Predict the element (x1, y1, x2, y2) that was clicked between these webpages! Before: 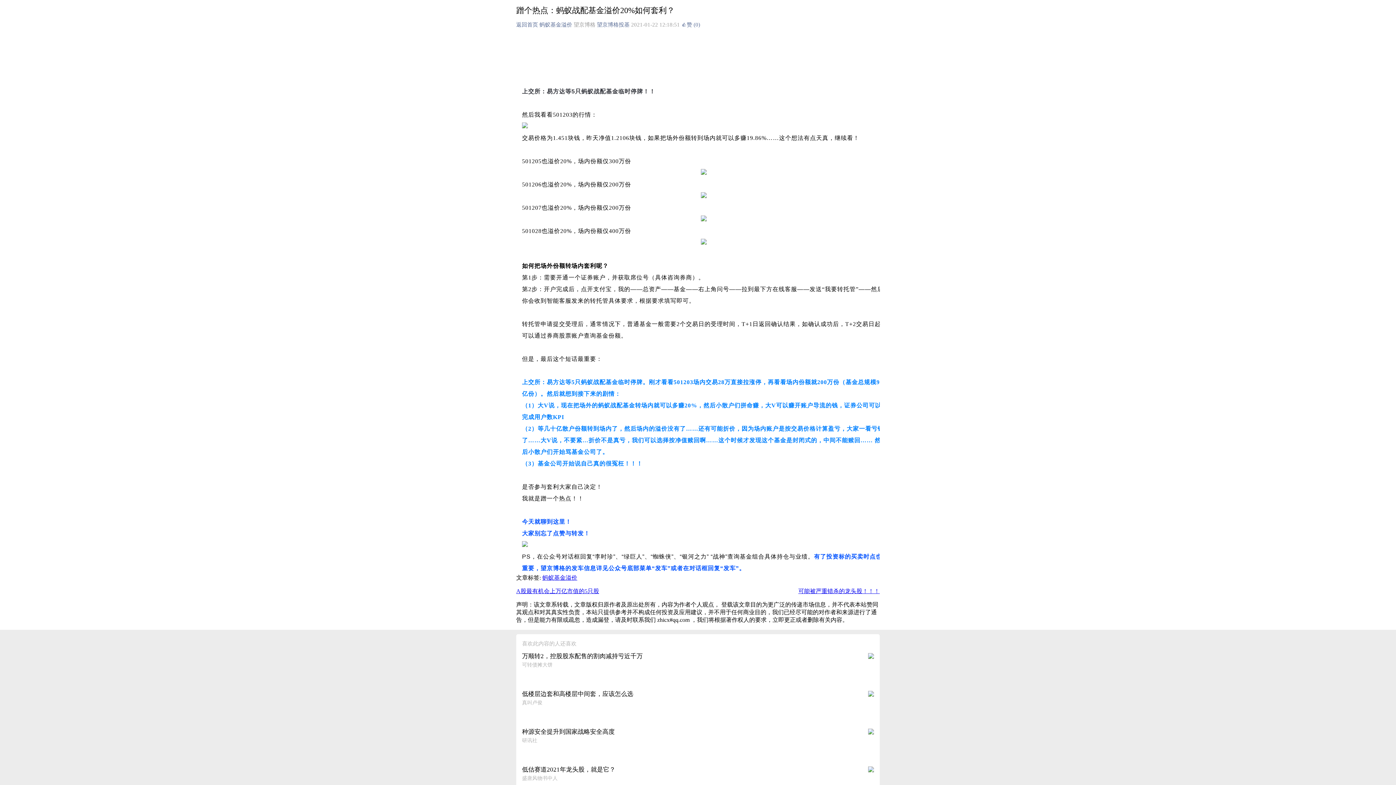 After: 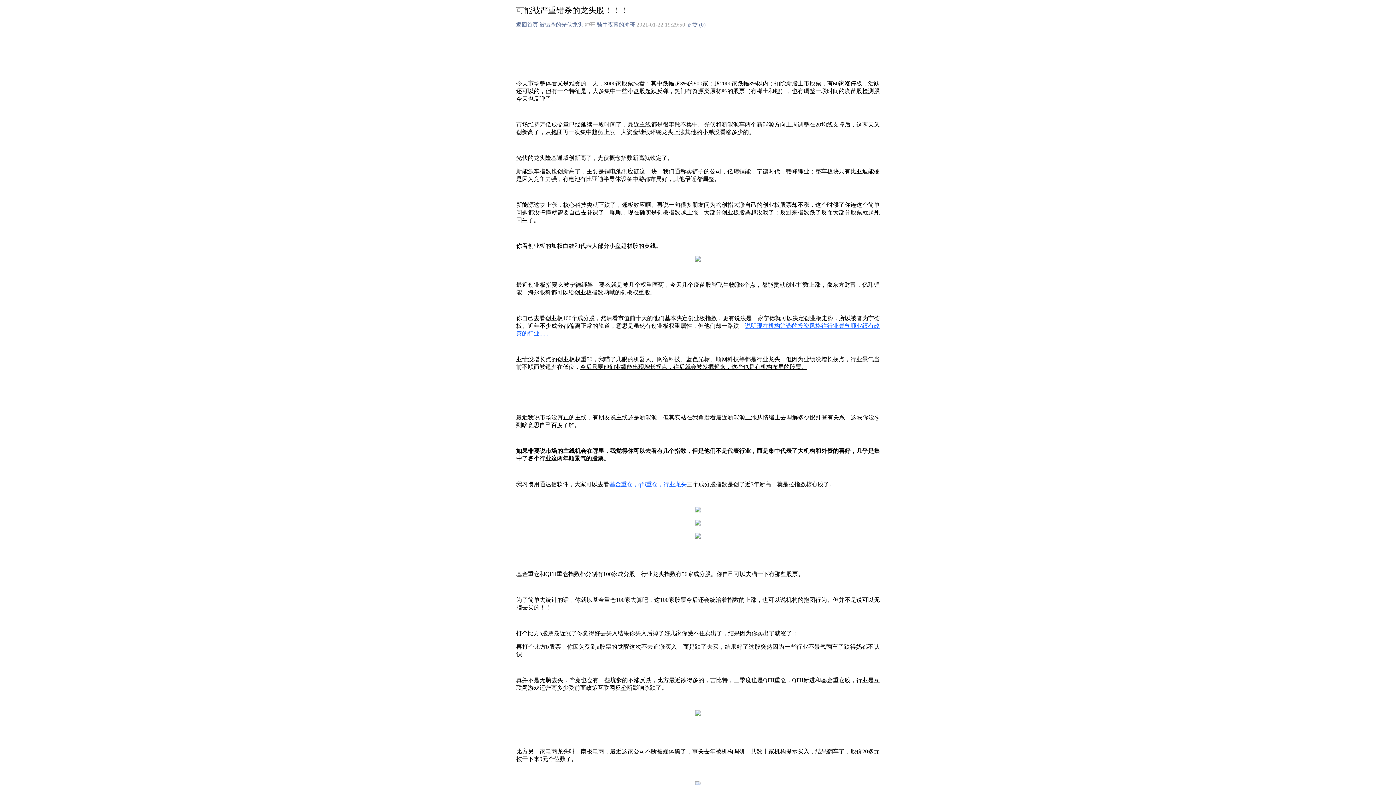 Action: bbox: (798, 588, 880, 594) label: 可能被严重错杀的龙头股！！！